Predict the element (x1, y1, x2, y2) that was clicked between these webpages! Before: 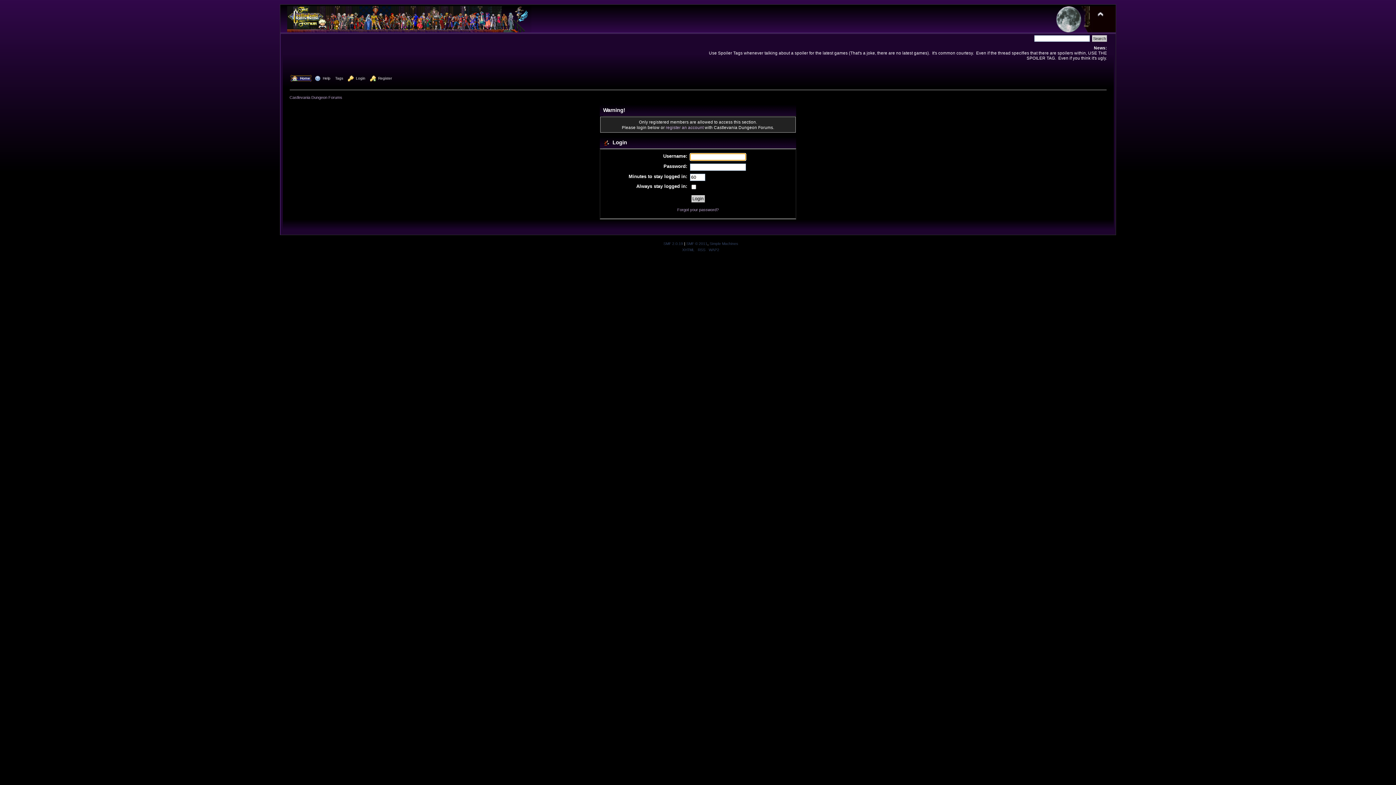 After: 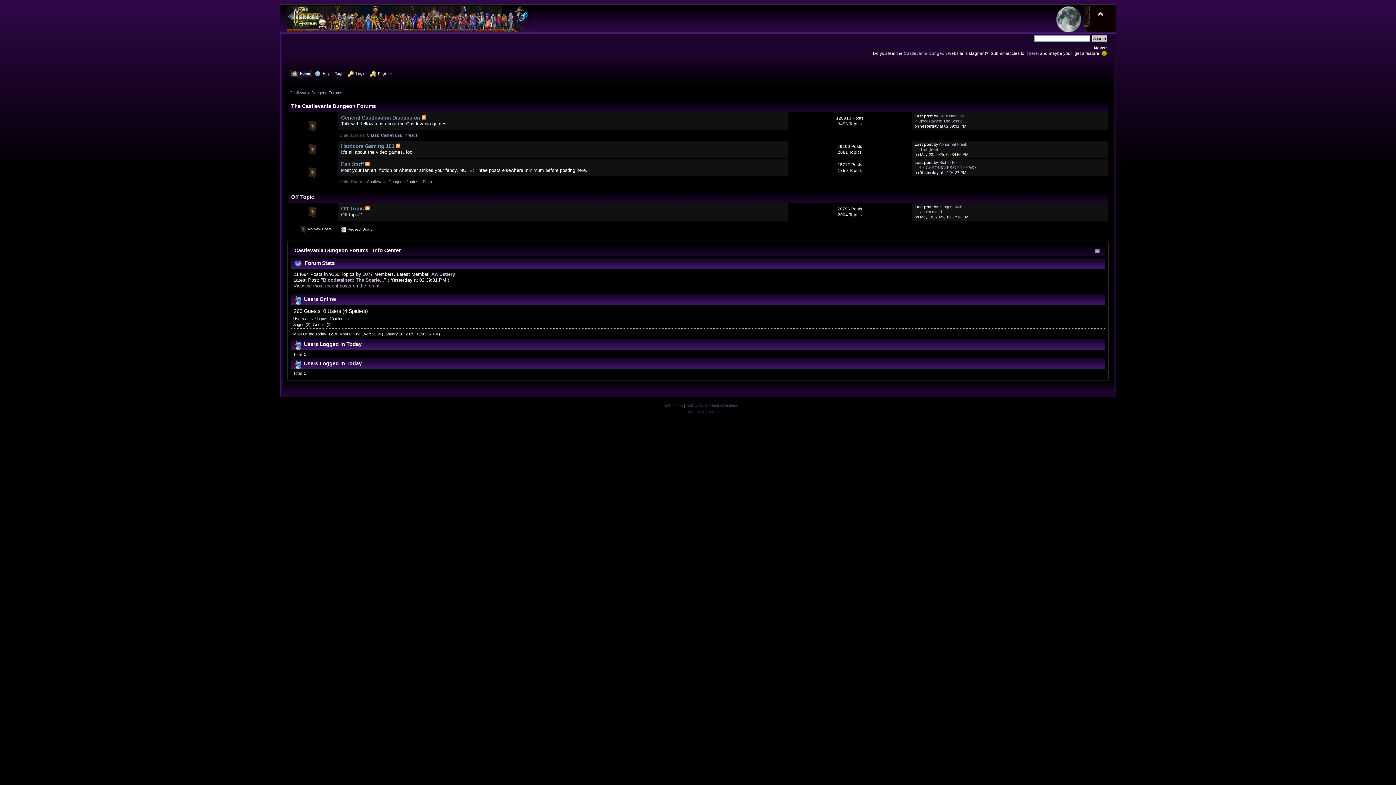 Action: label: Castlevania Dungeon Forums bbox: (289, 95, 342, 99)